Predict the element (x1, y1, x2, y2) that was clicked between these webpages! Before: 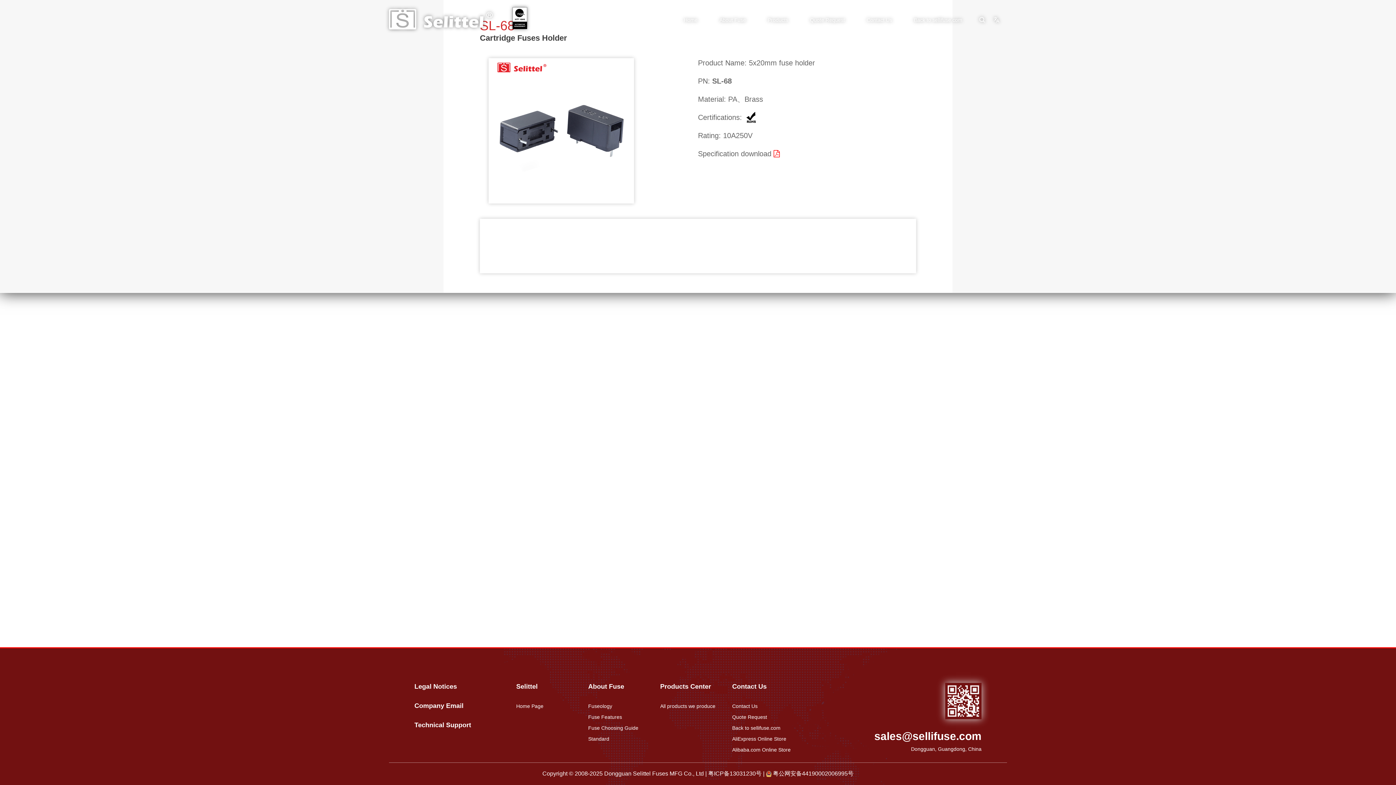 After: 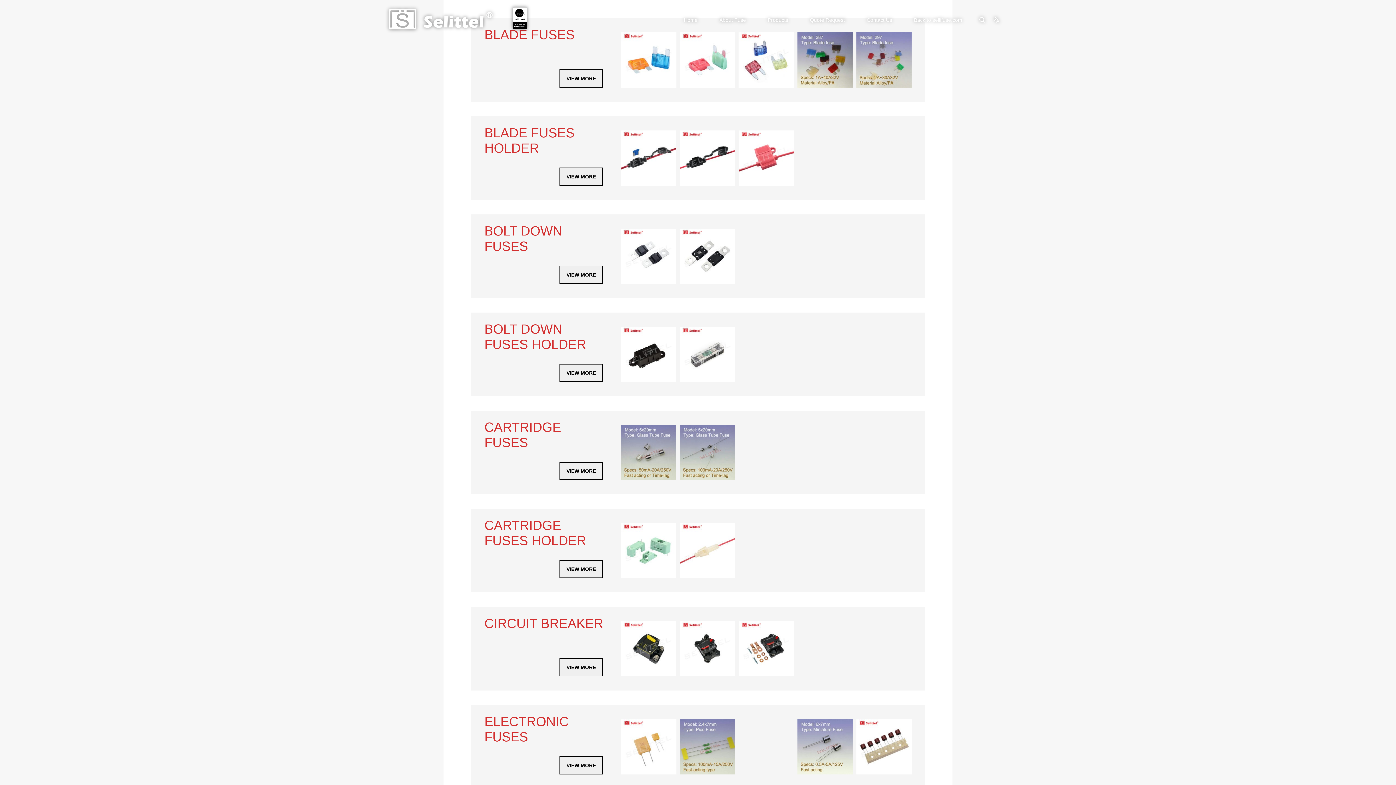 Action: label: All products we produce bbox: (660, 703, 715, 709)